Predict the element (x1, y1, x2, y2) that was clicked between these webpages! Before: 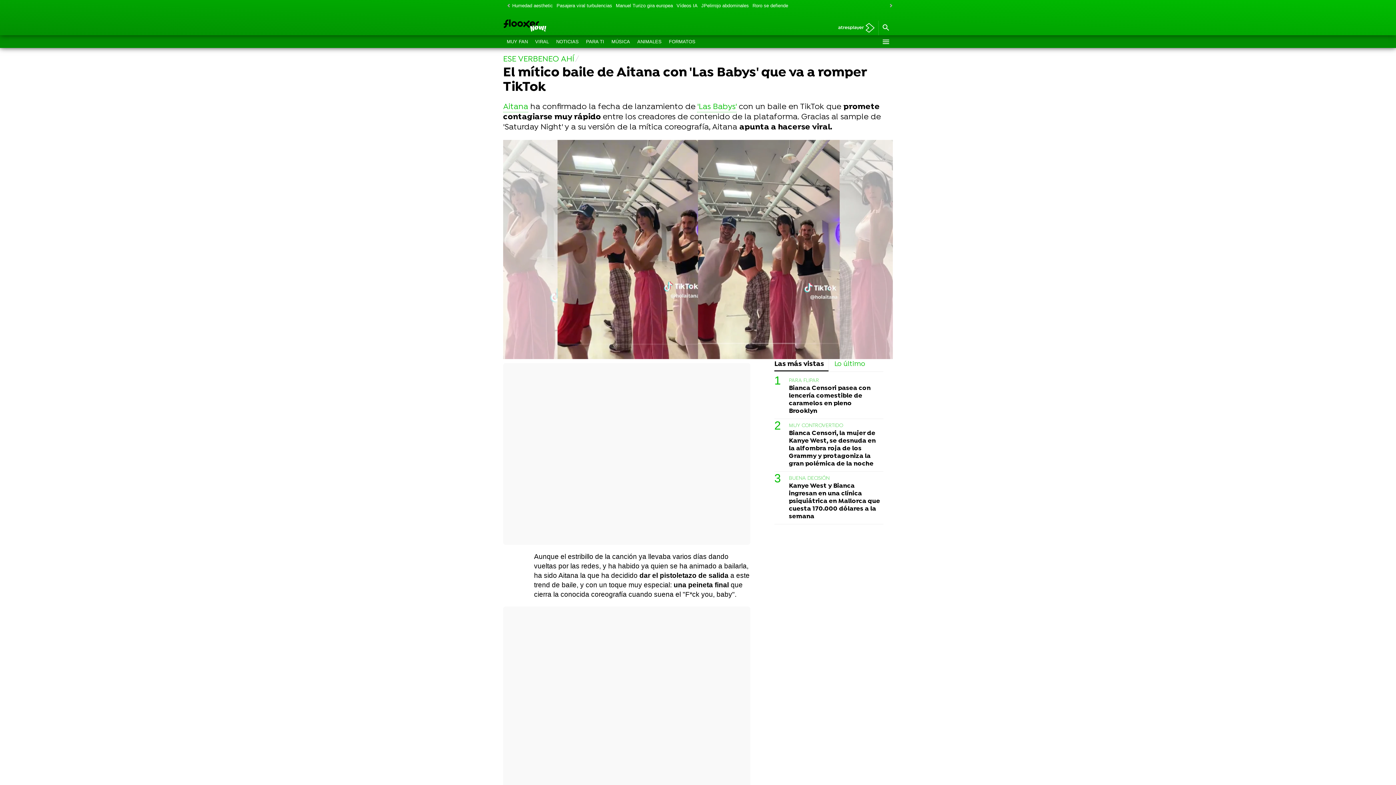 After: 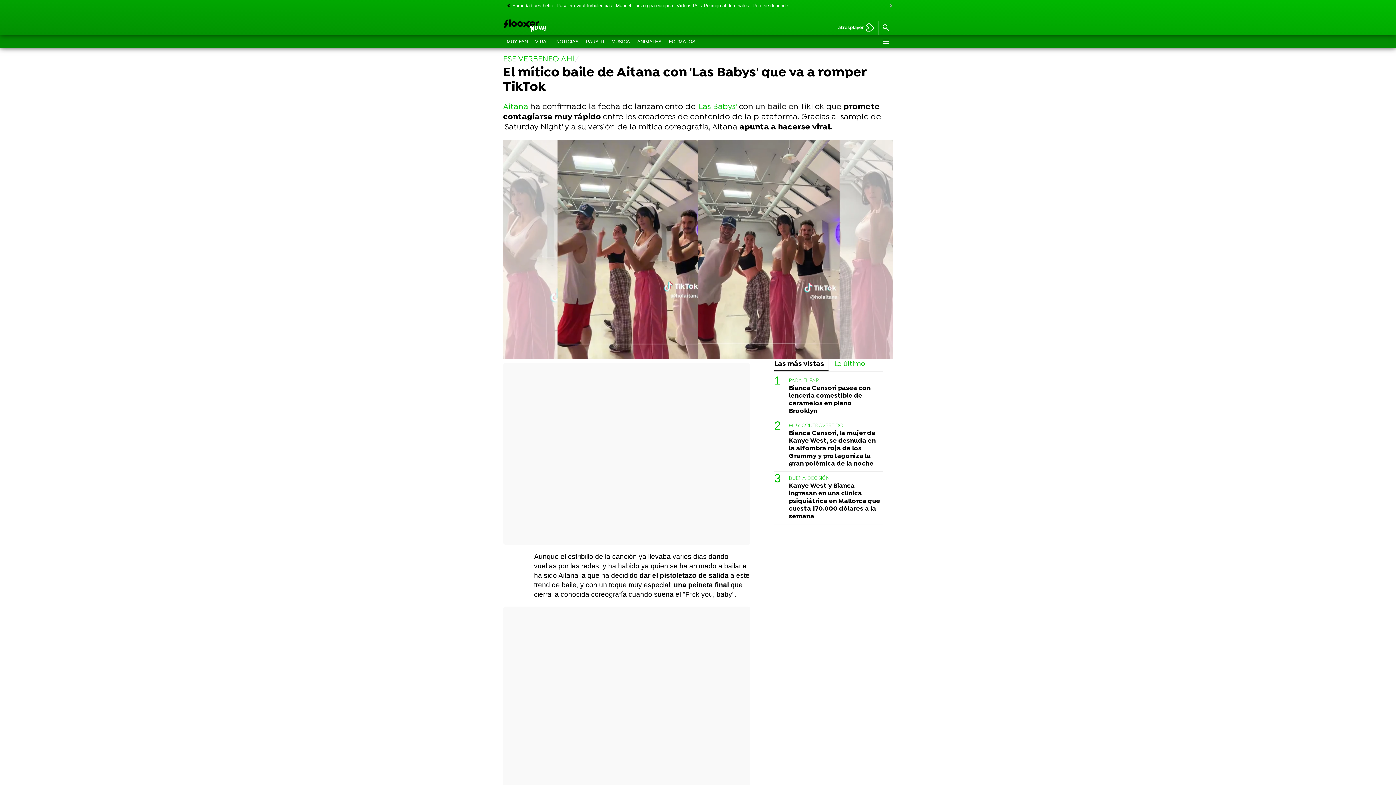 Action: bbox: (503, 0, 510, 11)